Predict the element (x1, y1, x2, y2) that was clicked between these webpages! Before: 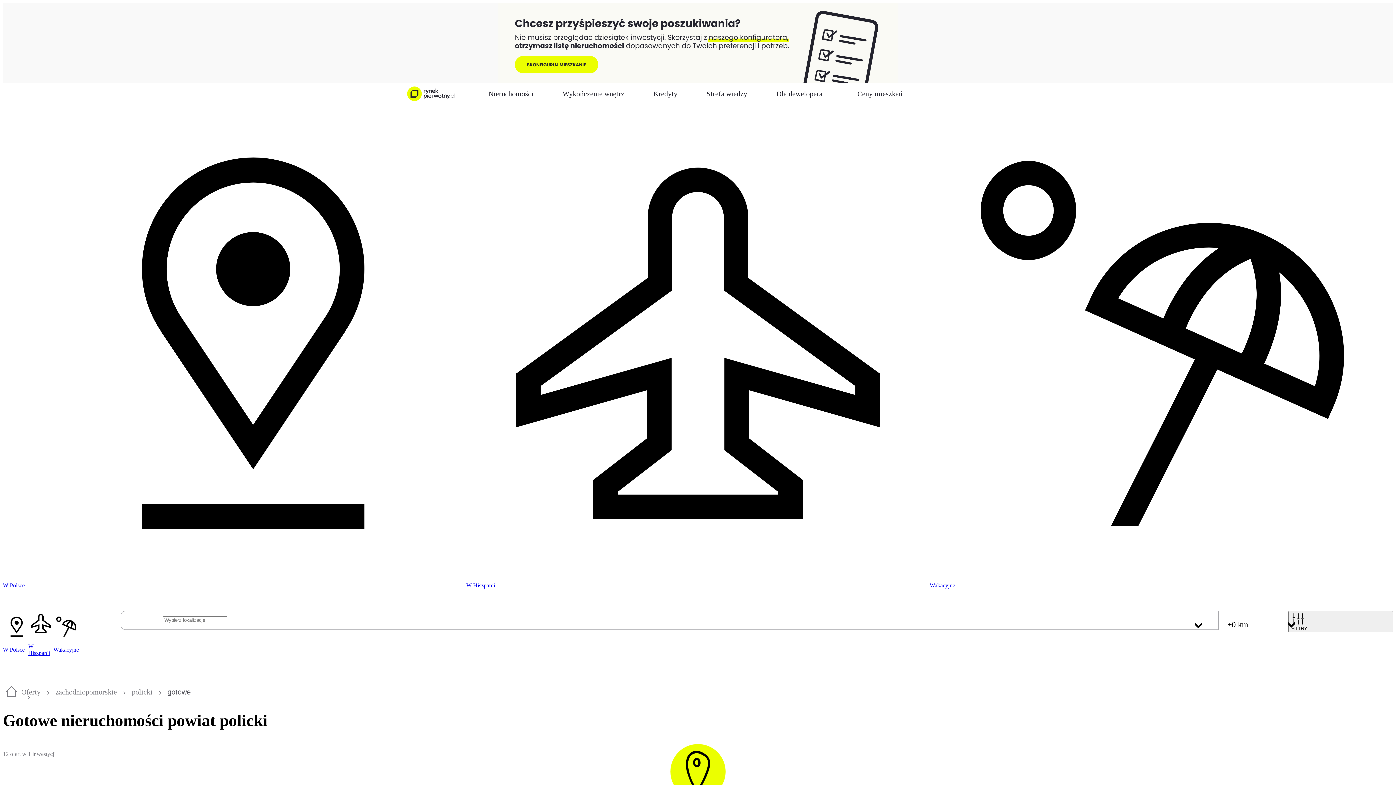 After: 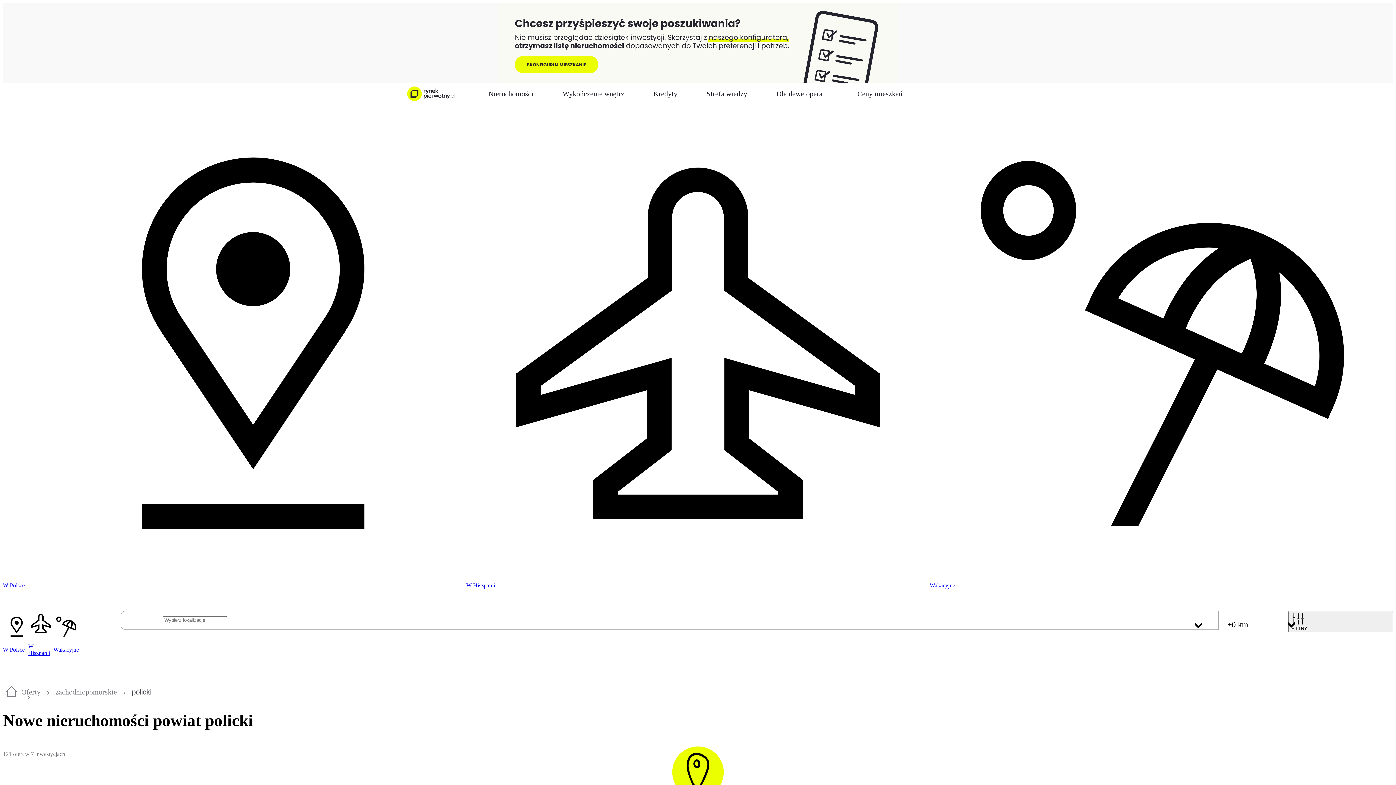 Action: bbox: (131, 688, 152, 696) label: policki